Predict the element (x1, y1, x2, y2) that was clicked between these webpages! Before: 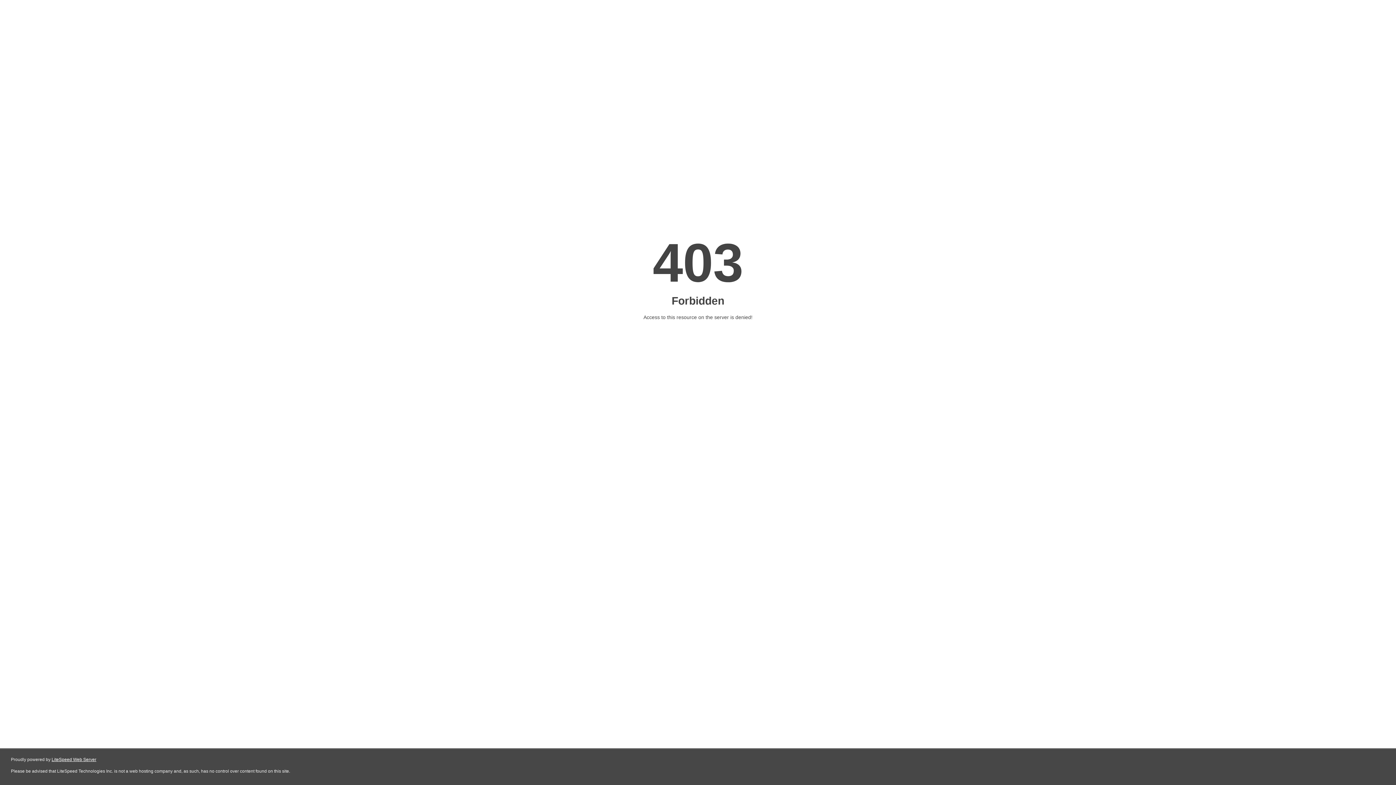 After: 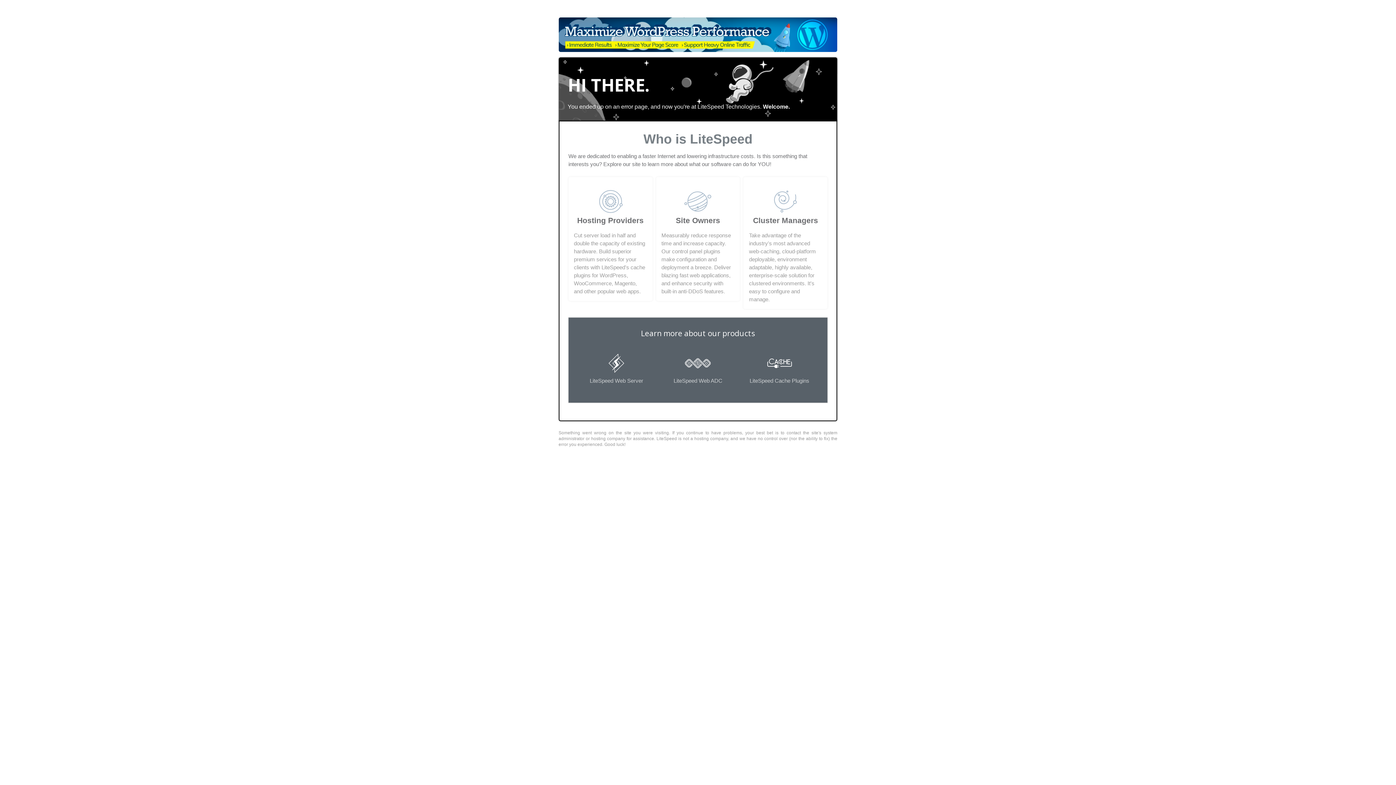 Action: bbox: (51, 757, 96, 762) label: LiteSpeed Web Server